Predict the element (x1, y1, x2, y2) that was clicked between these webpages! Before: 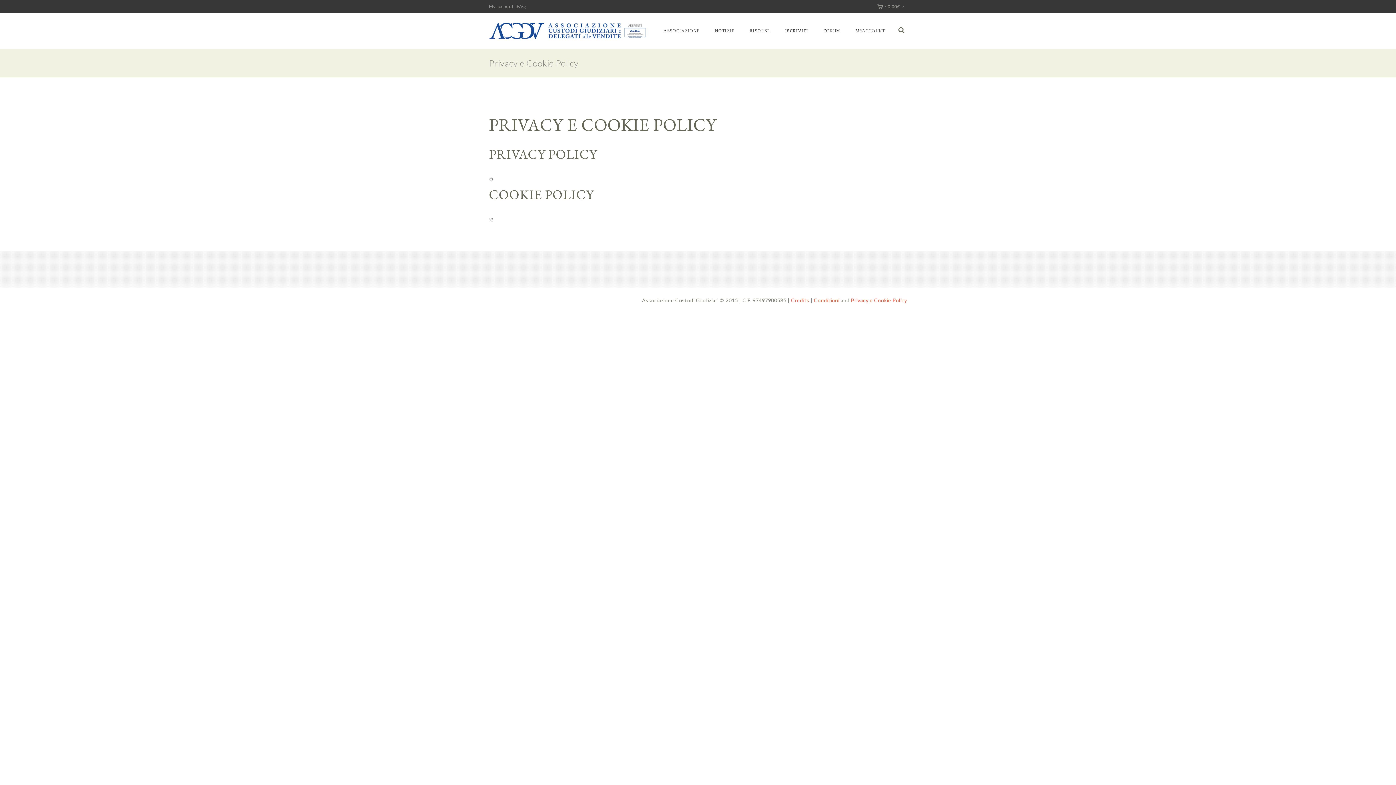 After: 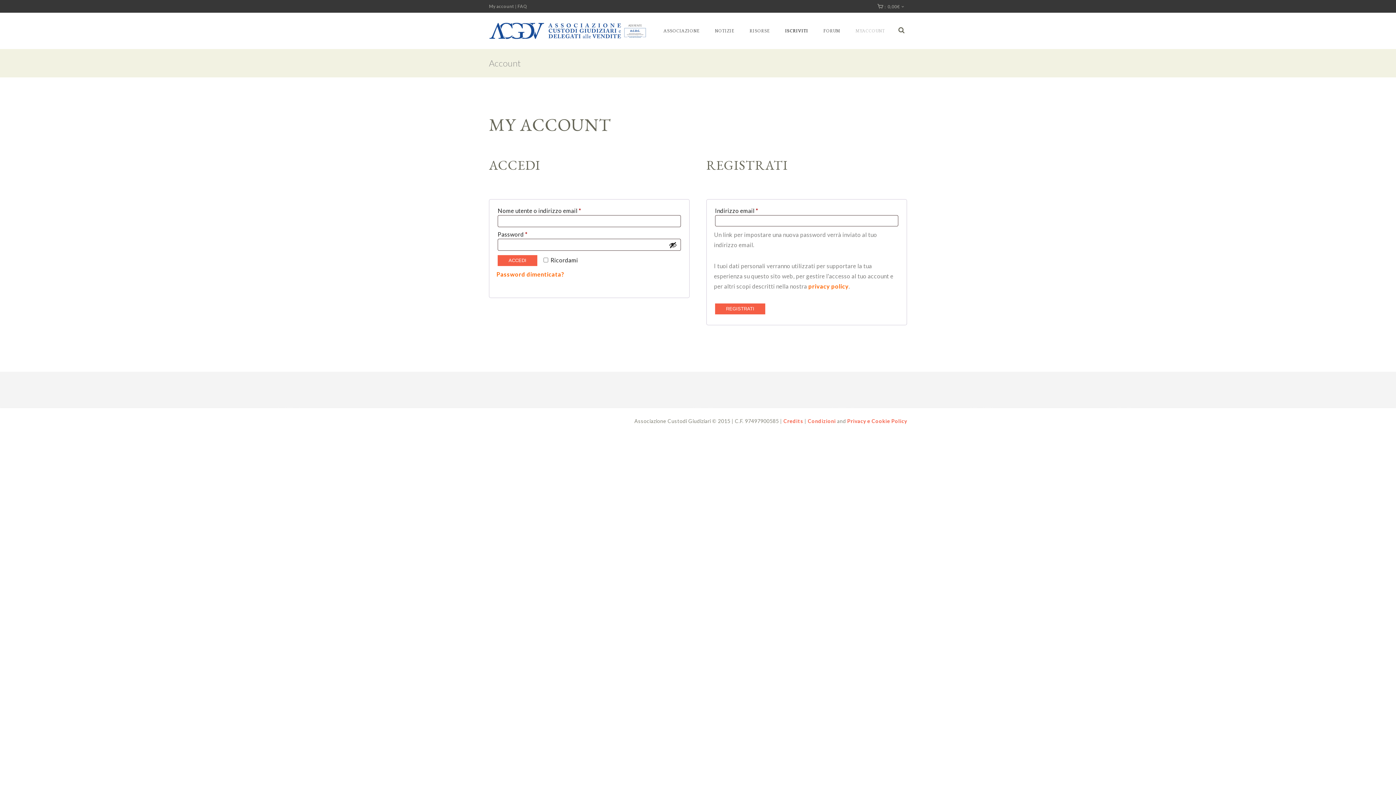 Action: bbox: (848, 23, 892, 38) label: MYACCOUNT